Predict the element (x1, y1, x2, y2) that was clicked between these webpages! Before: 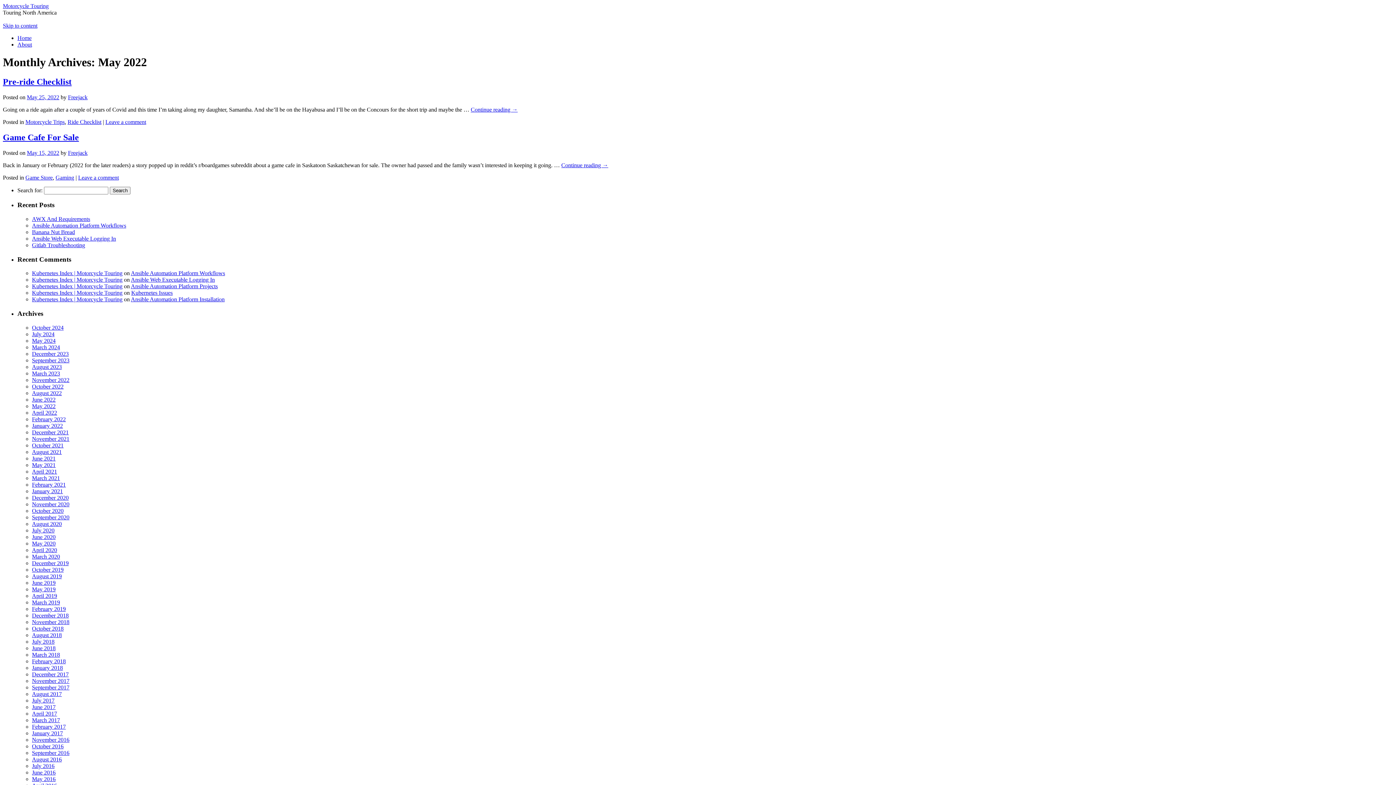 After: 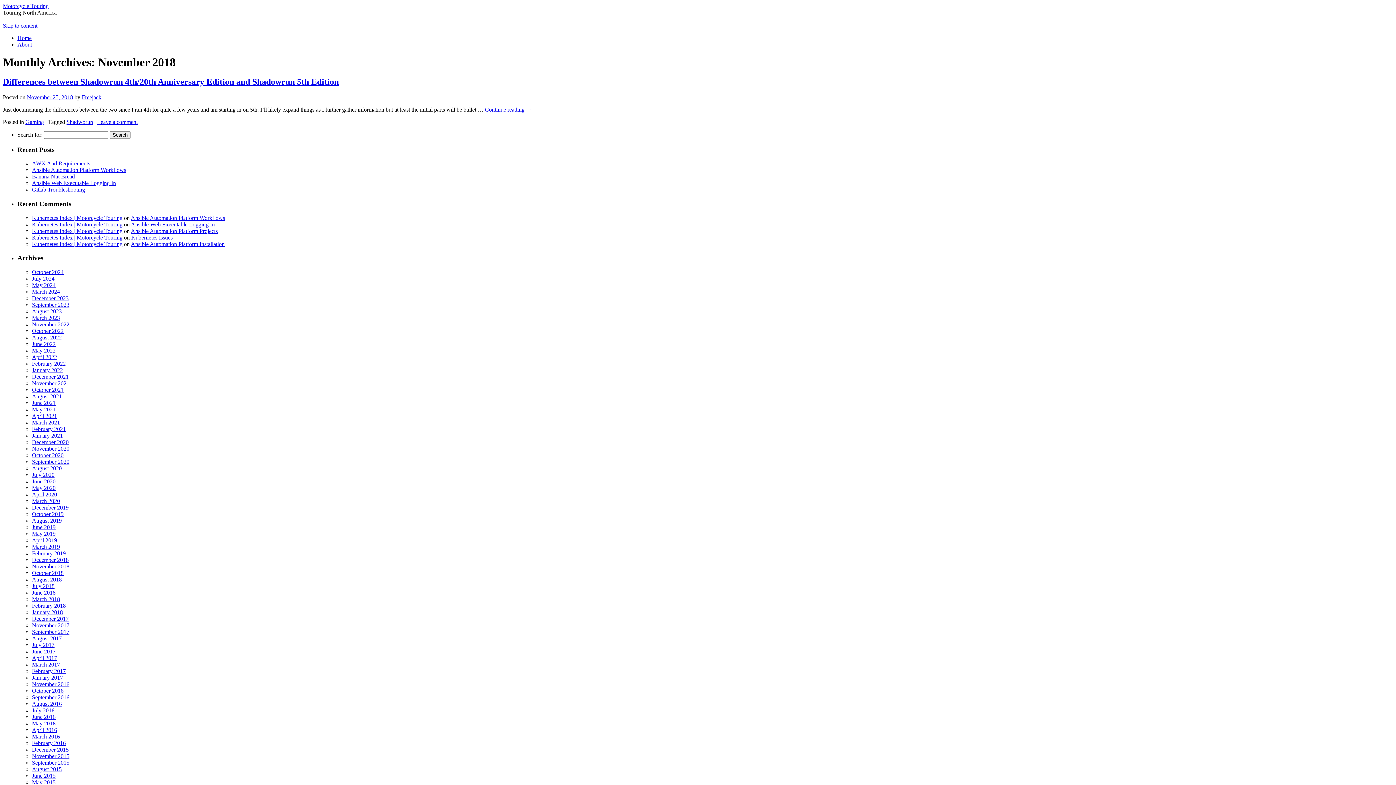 Action: label: November 2018 bbox: (32, 619, 69, 625)